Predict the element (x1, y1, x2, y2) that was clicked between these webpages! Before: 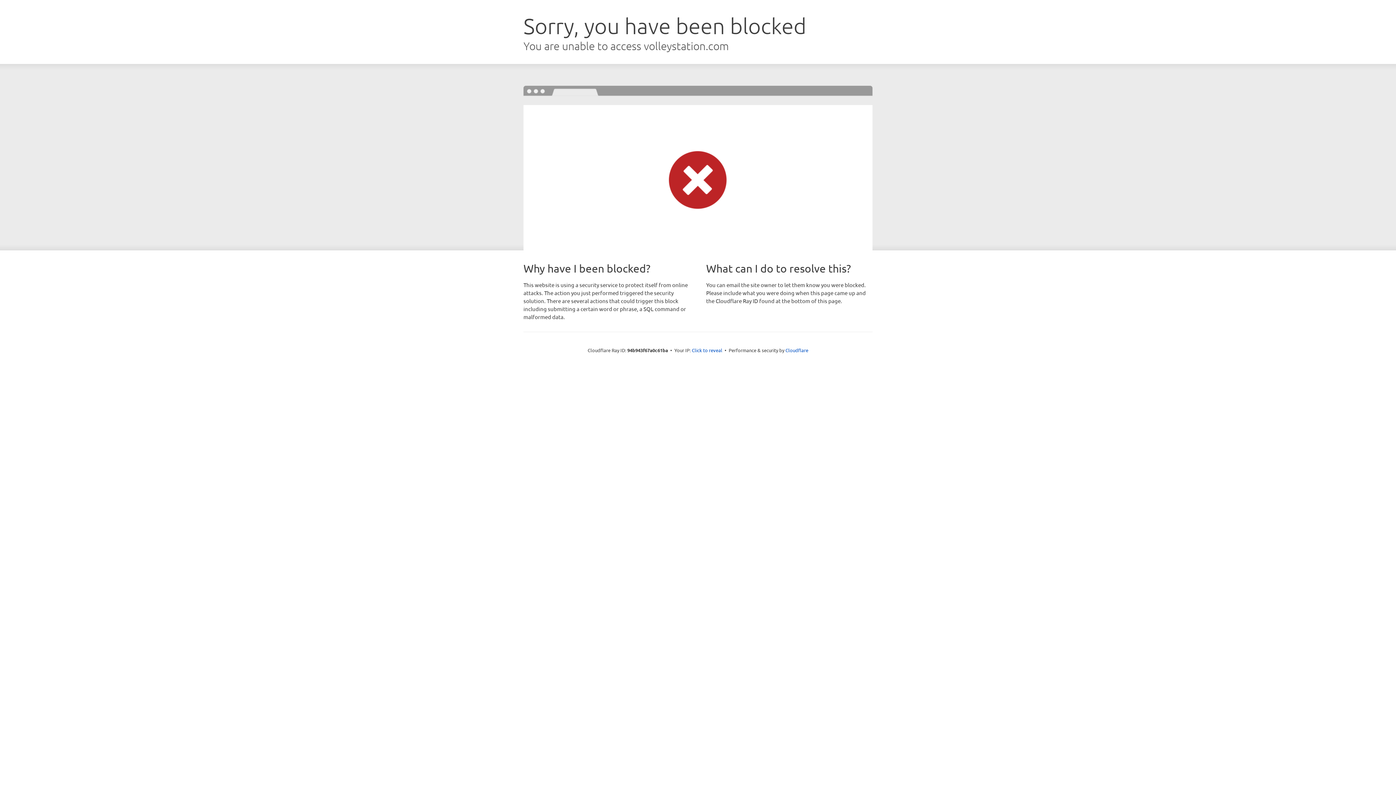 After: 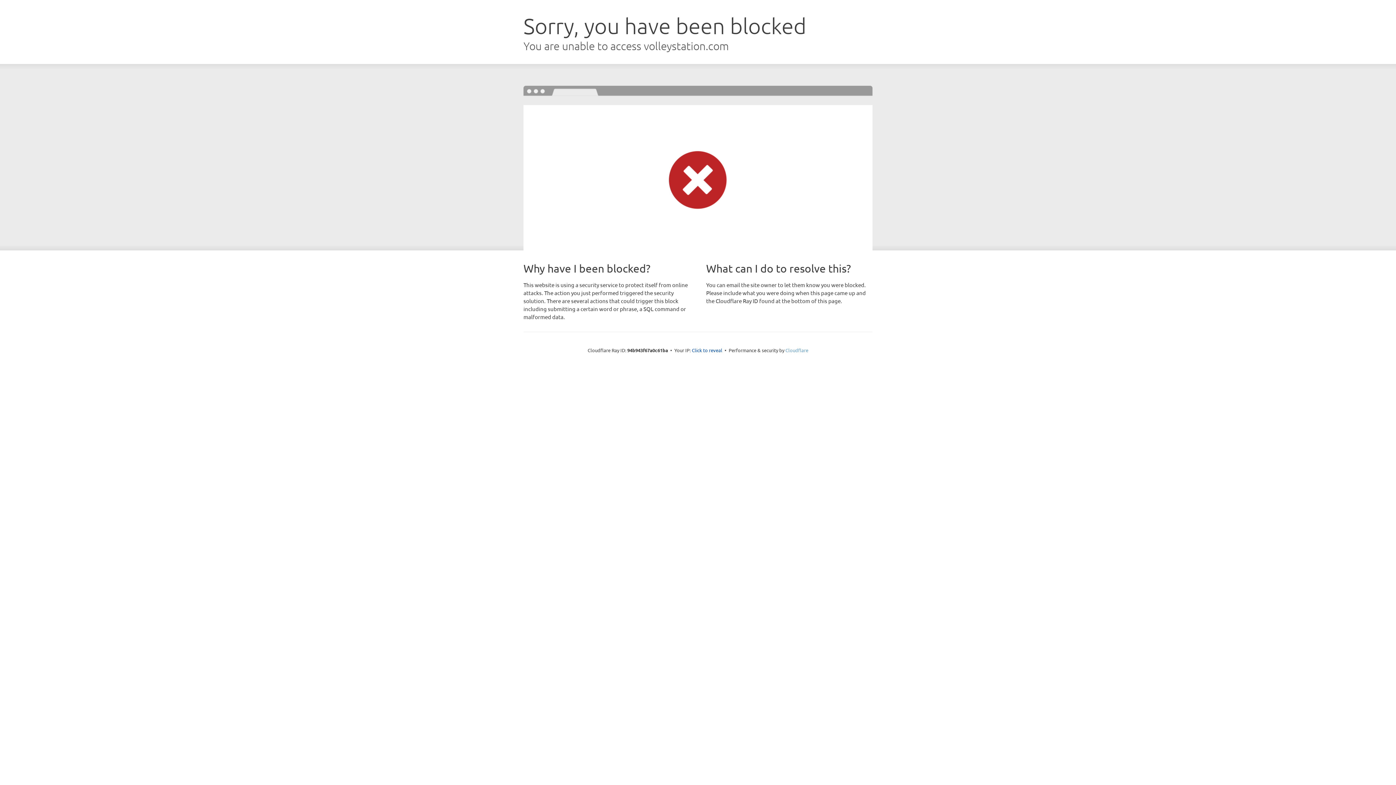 Action: label: Cloudflare bbox: (785, 347, 808, 353)